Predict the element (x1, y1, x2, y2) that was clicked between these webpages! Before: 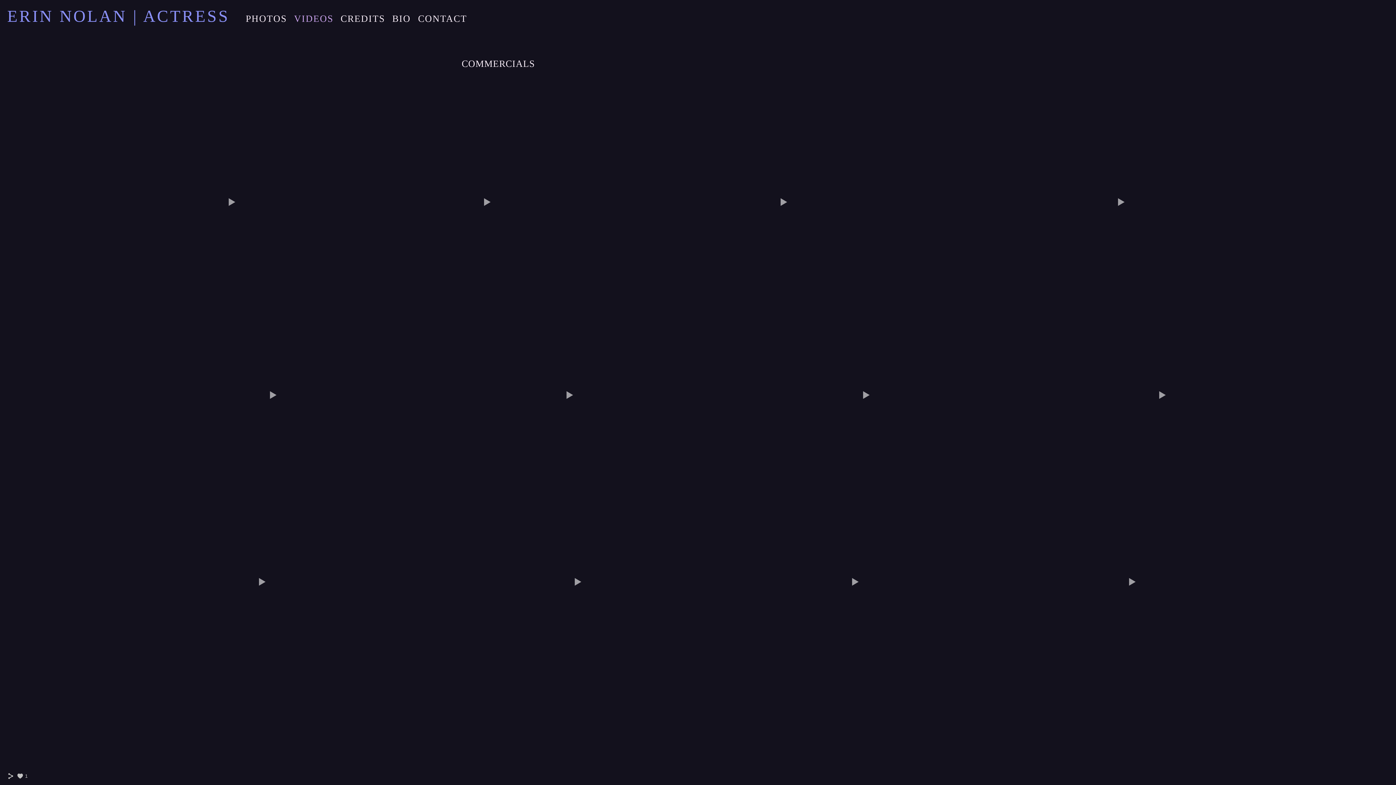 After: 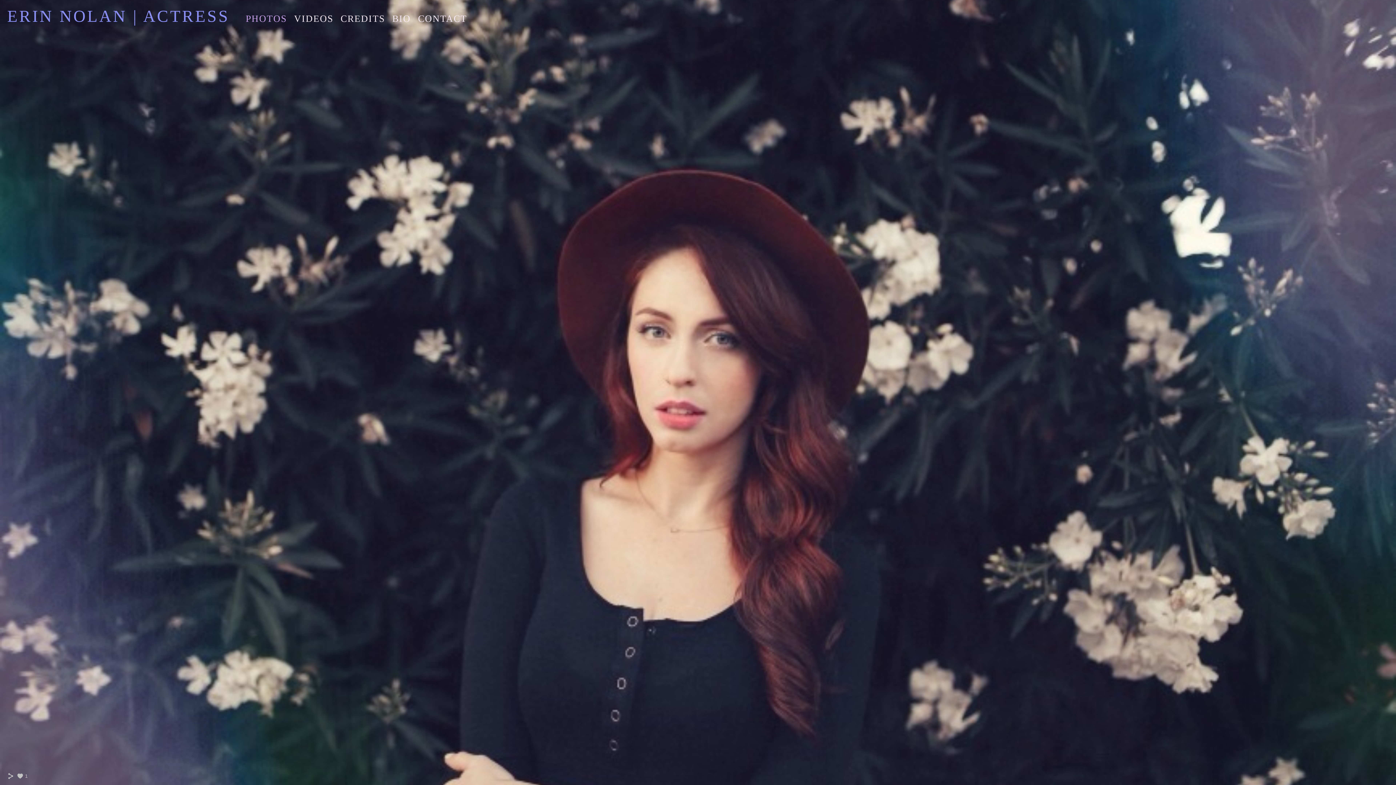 Action: label: ERIN NOLAN | ACTRESS bbox: (7, 6, 229, 25)